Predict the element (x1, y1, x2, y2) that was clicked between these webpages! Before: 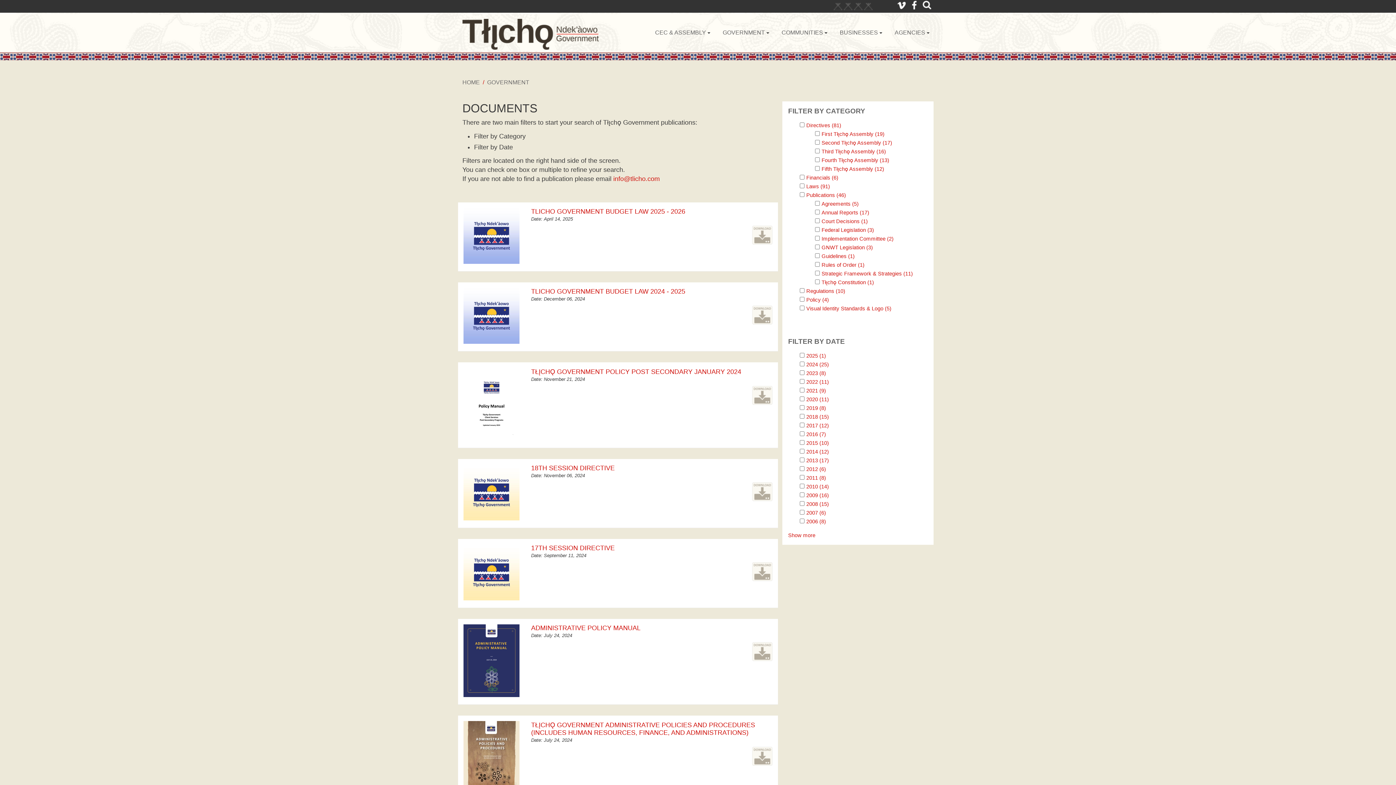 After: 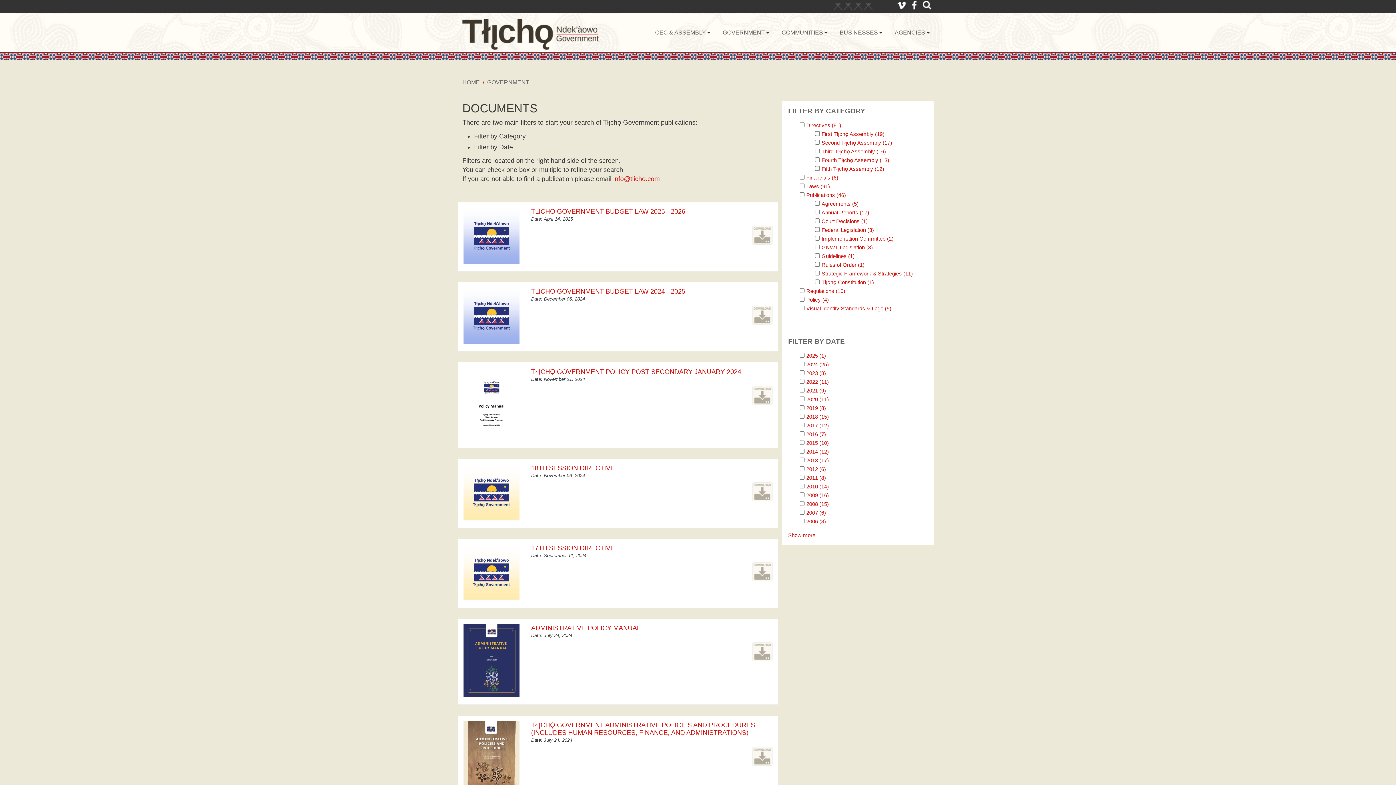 Action: bbox: (752, 482, 772, 502)